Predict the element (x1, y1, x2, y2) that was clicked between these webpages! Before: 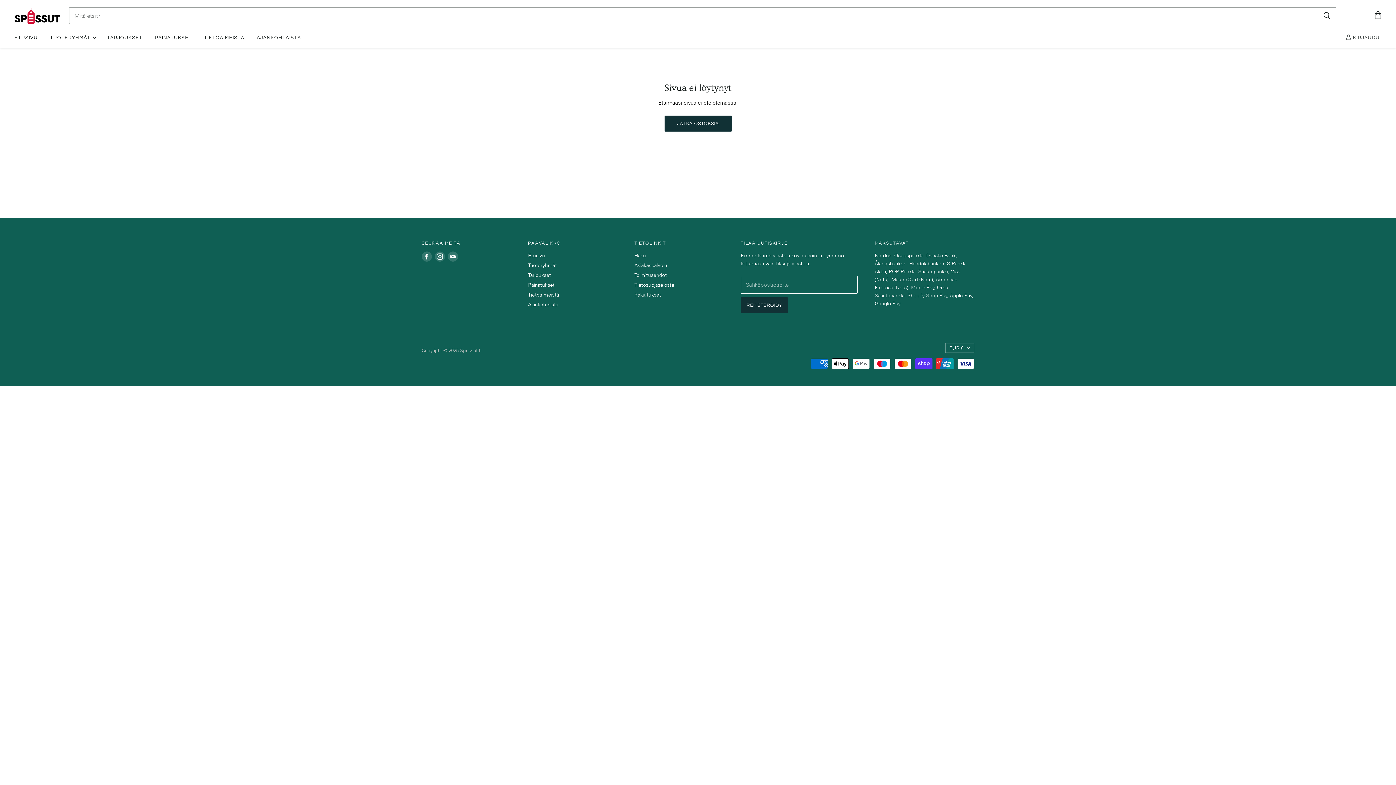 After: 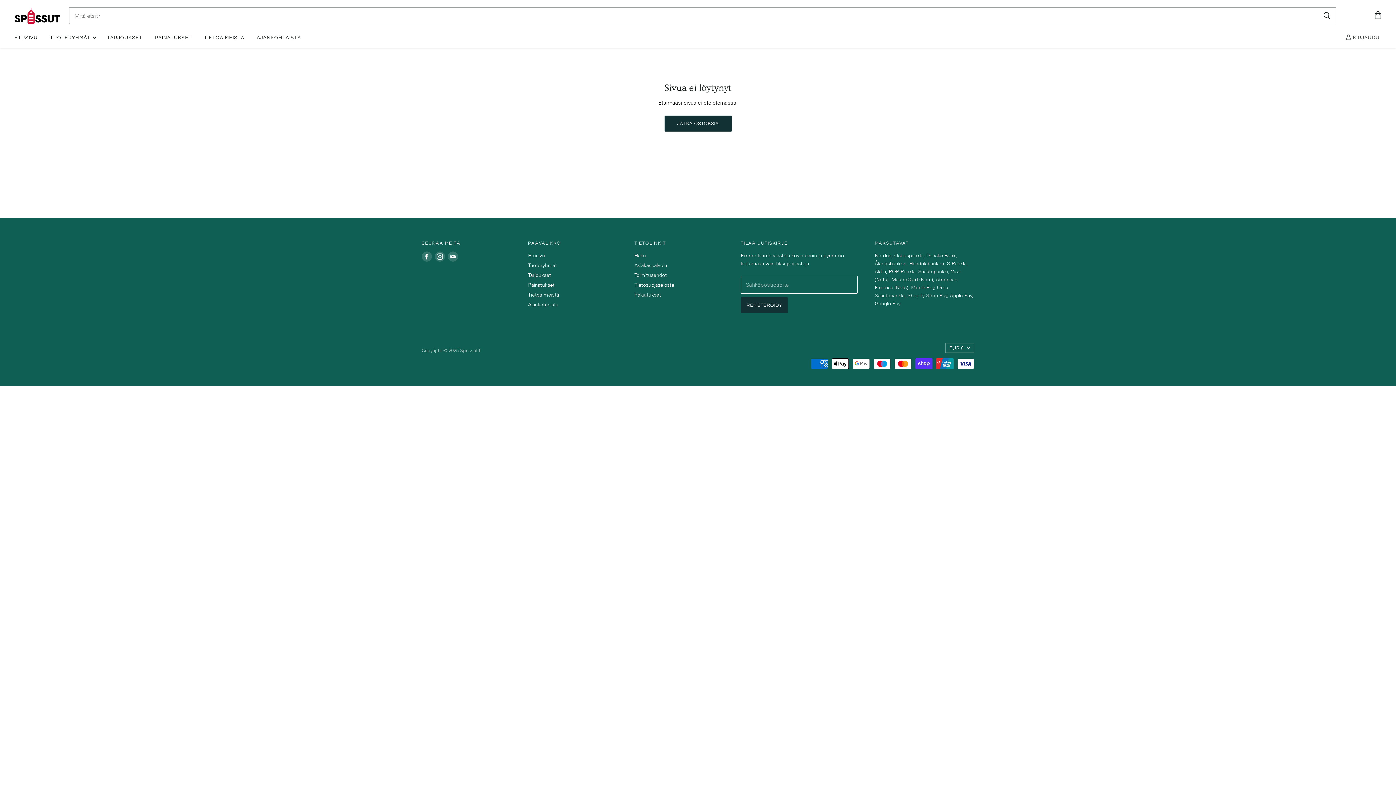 Action: bbox: (528, 262, 556, 268) label: Tuoteryhmät